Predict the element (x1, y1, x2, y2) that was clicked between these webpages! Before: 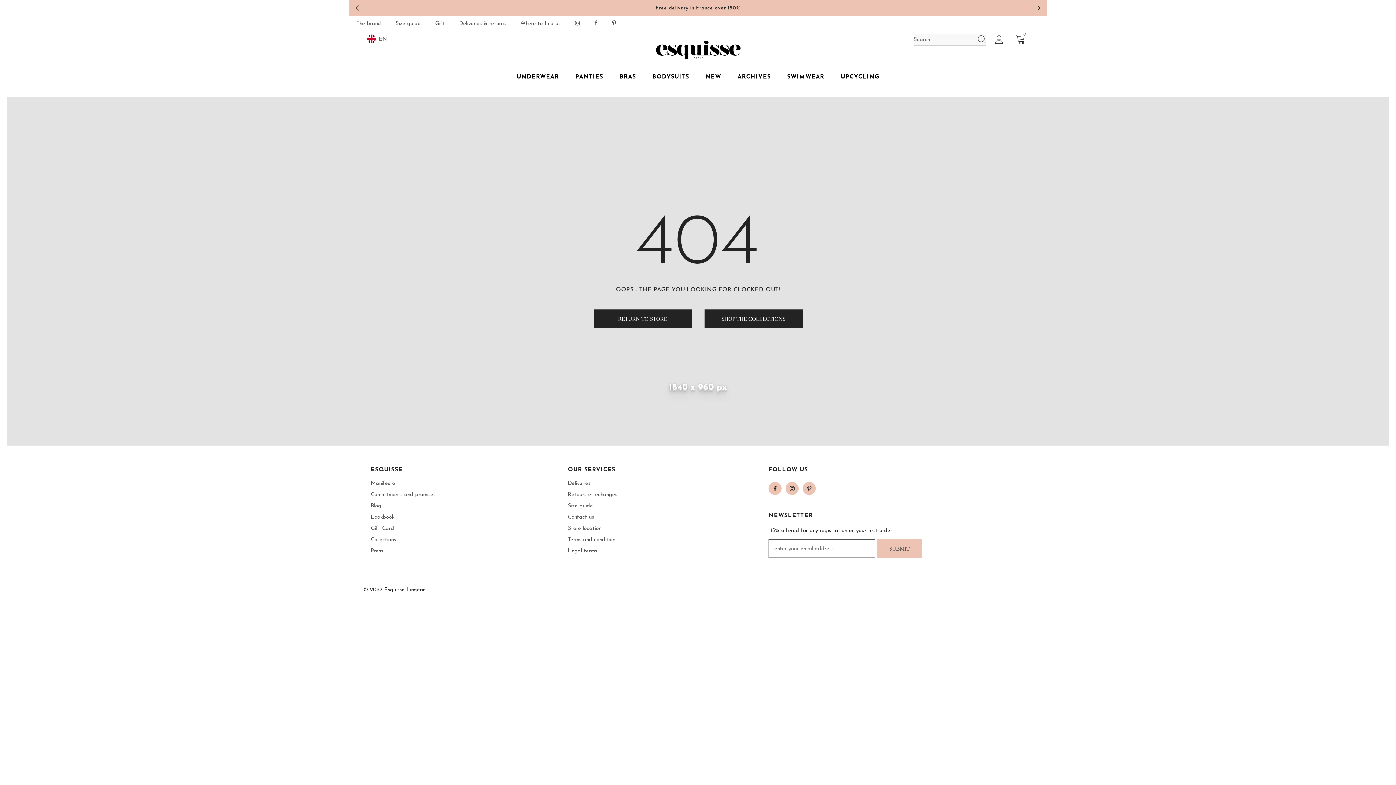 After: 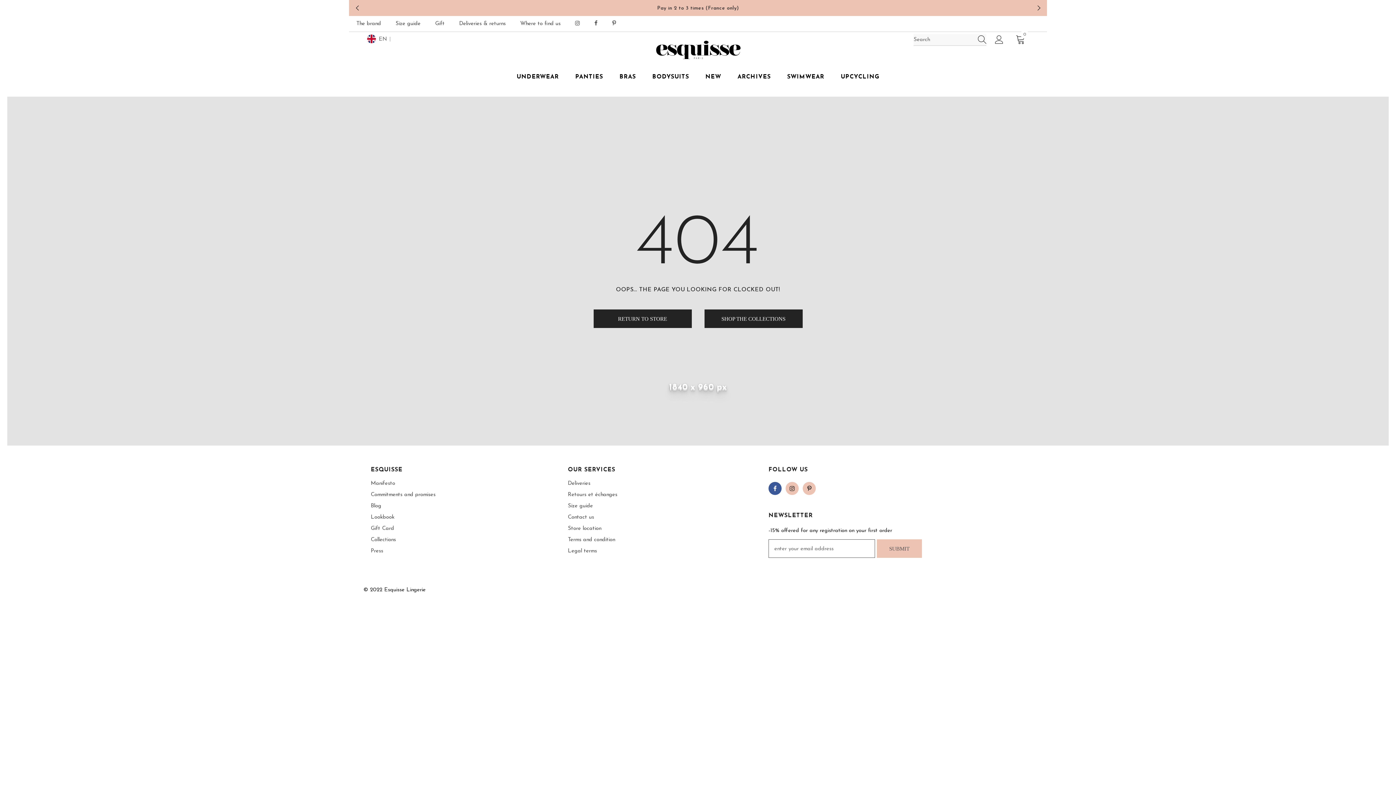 Action: bbox: (768, 482, 781, 495)